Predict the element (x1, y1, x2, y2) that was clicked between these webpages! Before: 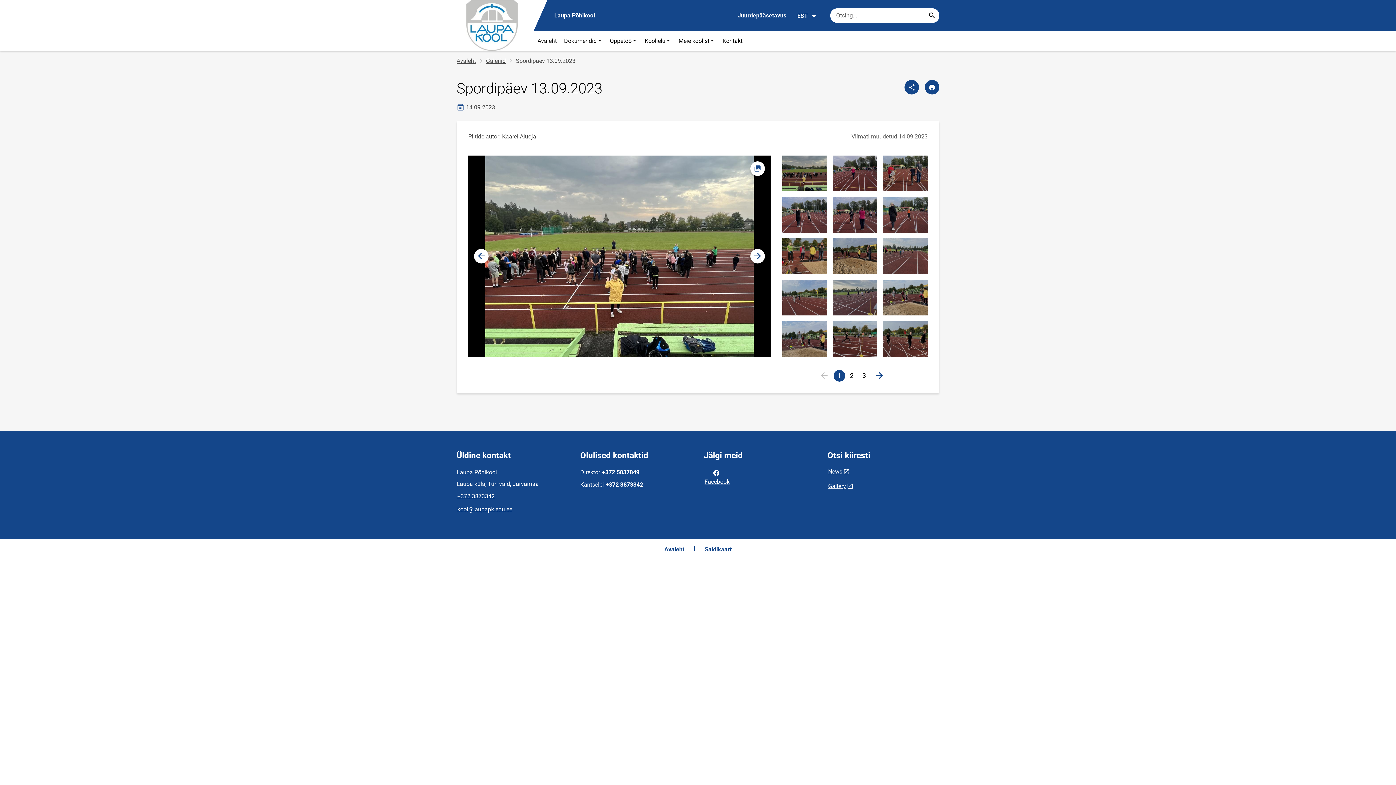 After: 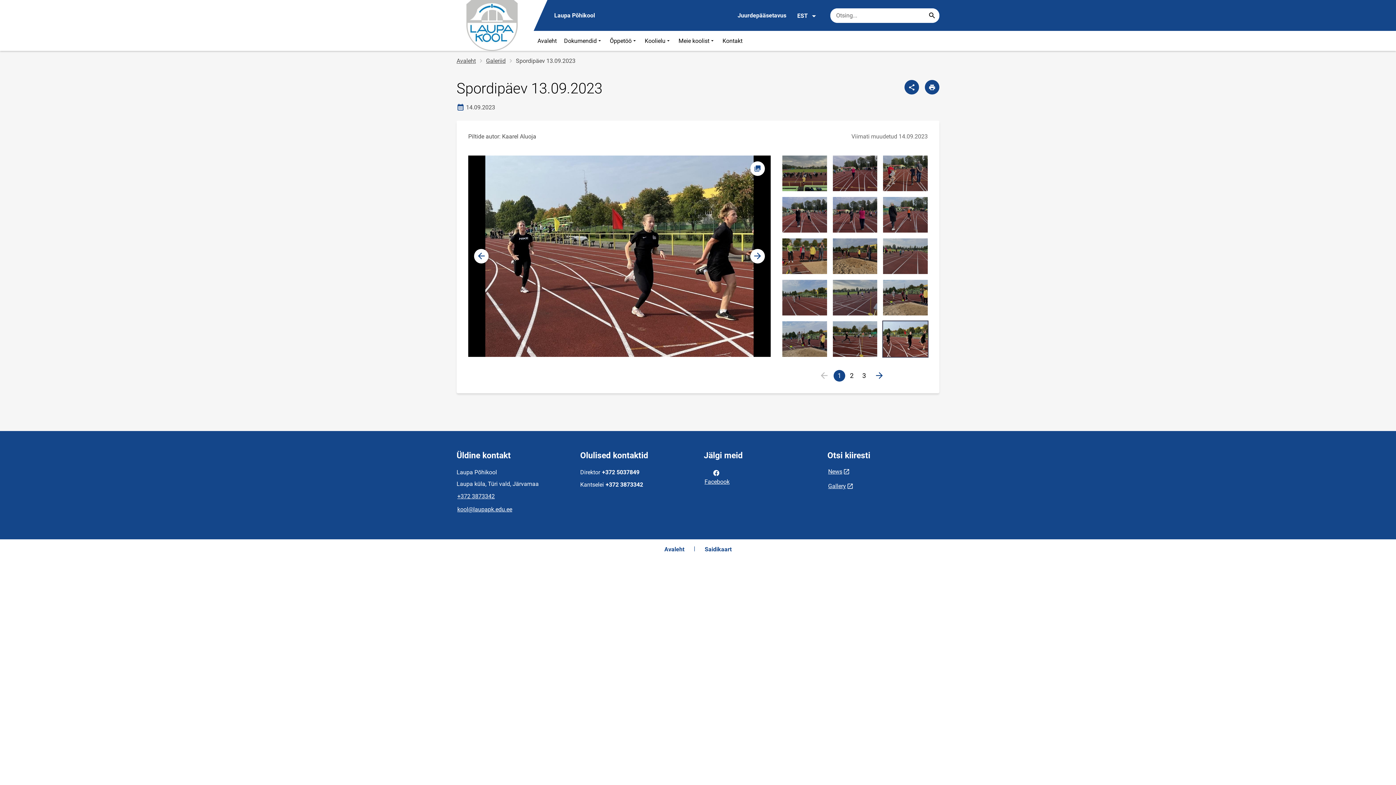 Action: bbox: (883, 321, 927, 357) label: Too foto fookusesse